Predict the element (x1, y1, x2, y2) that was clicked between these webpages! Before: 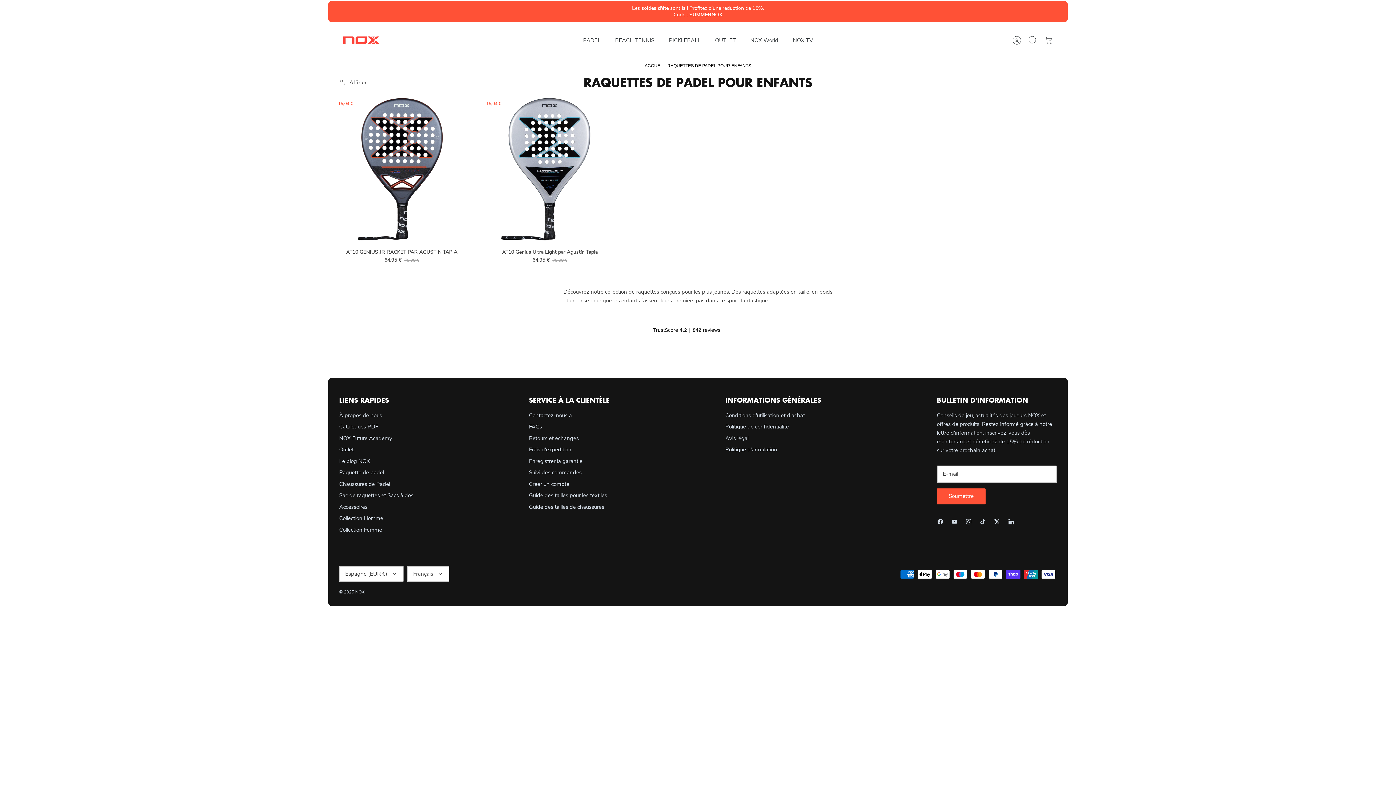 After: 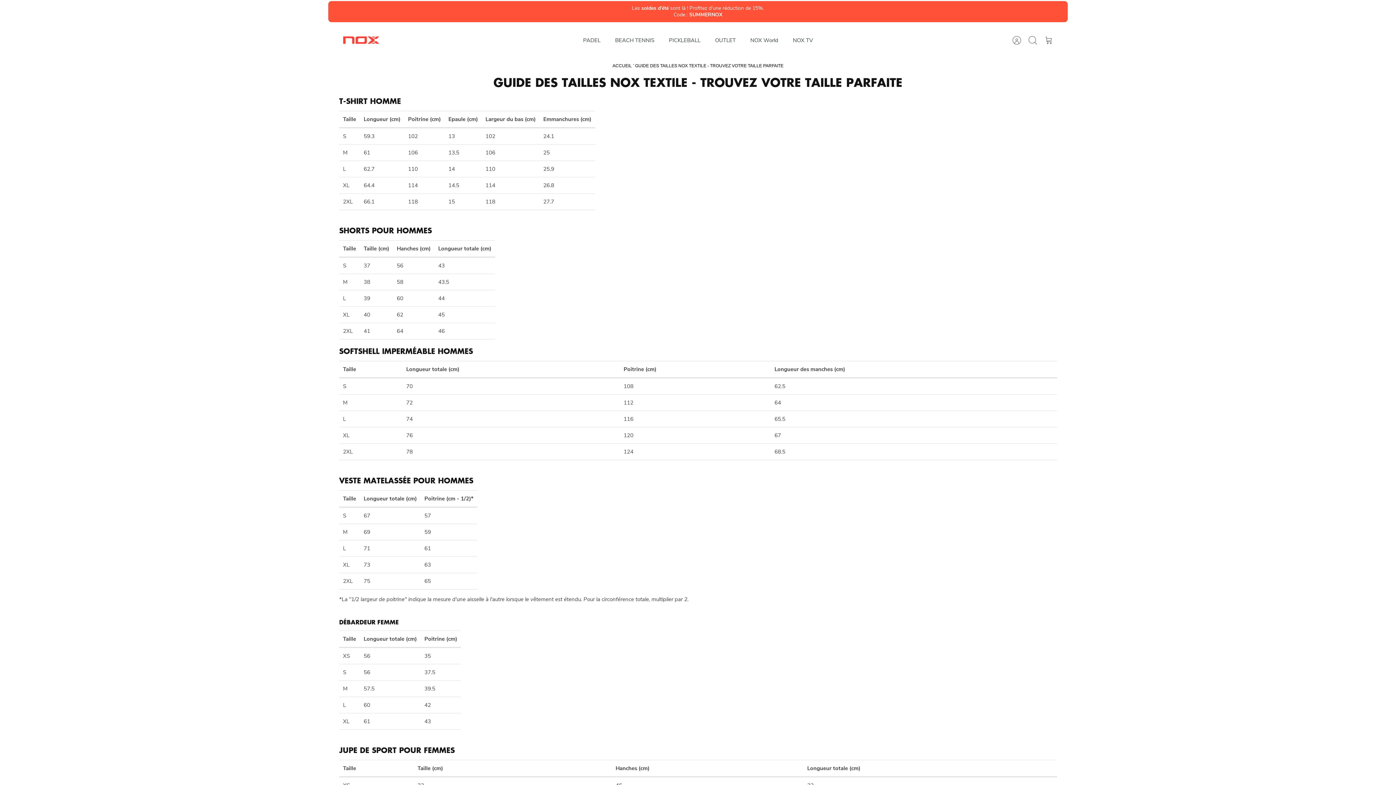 Action: label: Guide des tailles pour les textiles bbox: (529, 492, 607, 499)